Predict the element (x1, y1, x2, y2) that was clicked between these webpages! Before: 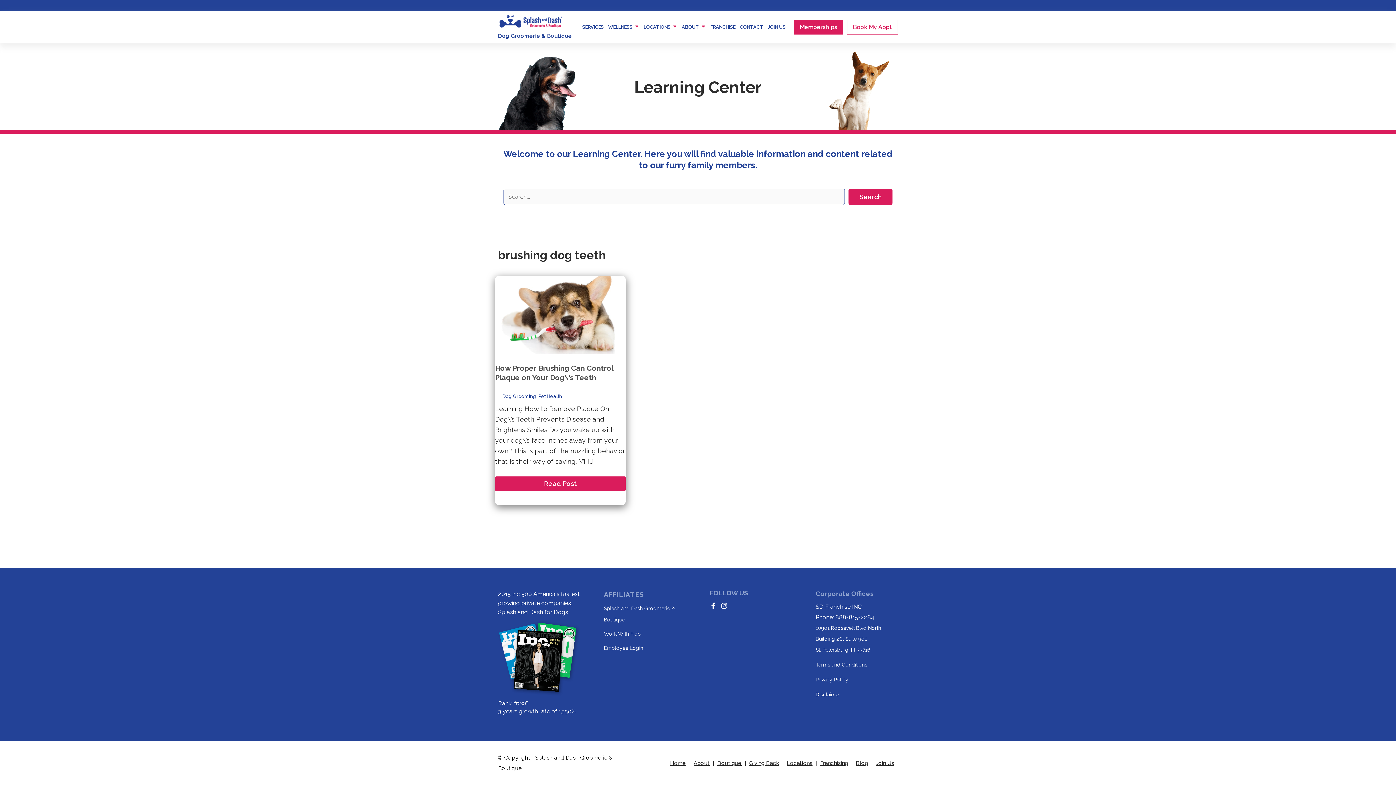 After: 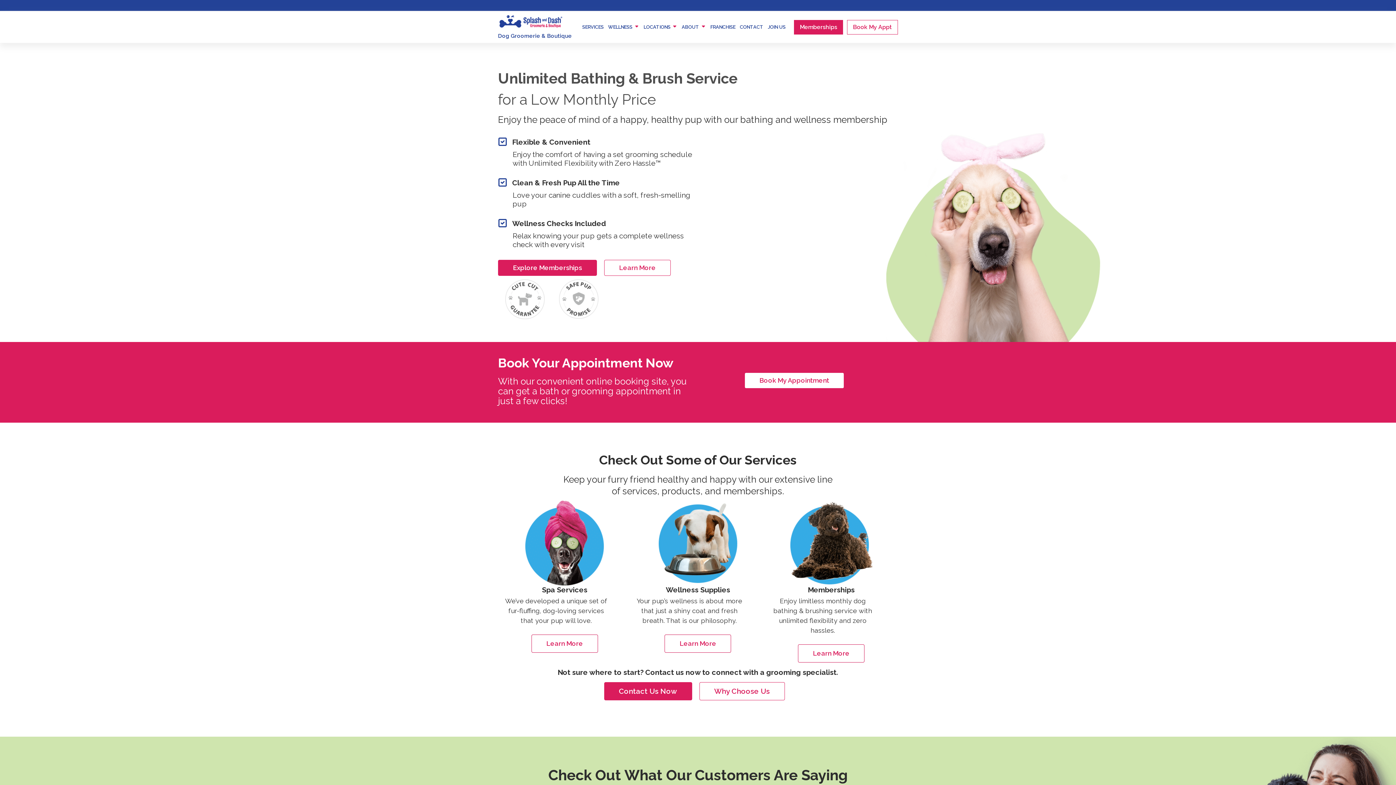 Action: bbox: (498, 16, 563, 24)